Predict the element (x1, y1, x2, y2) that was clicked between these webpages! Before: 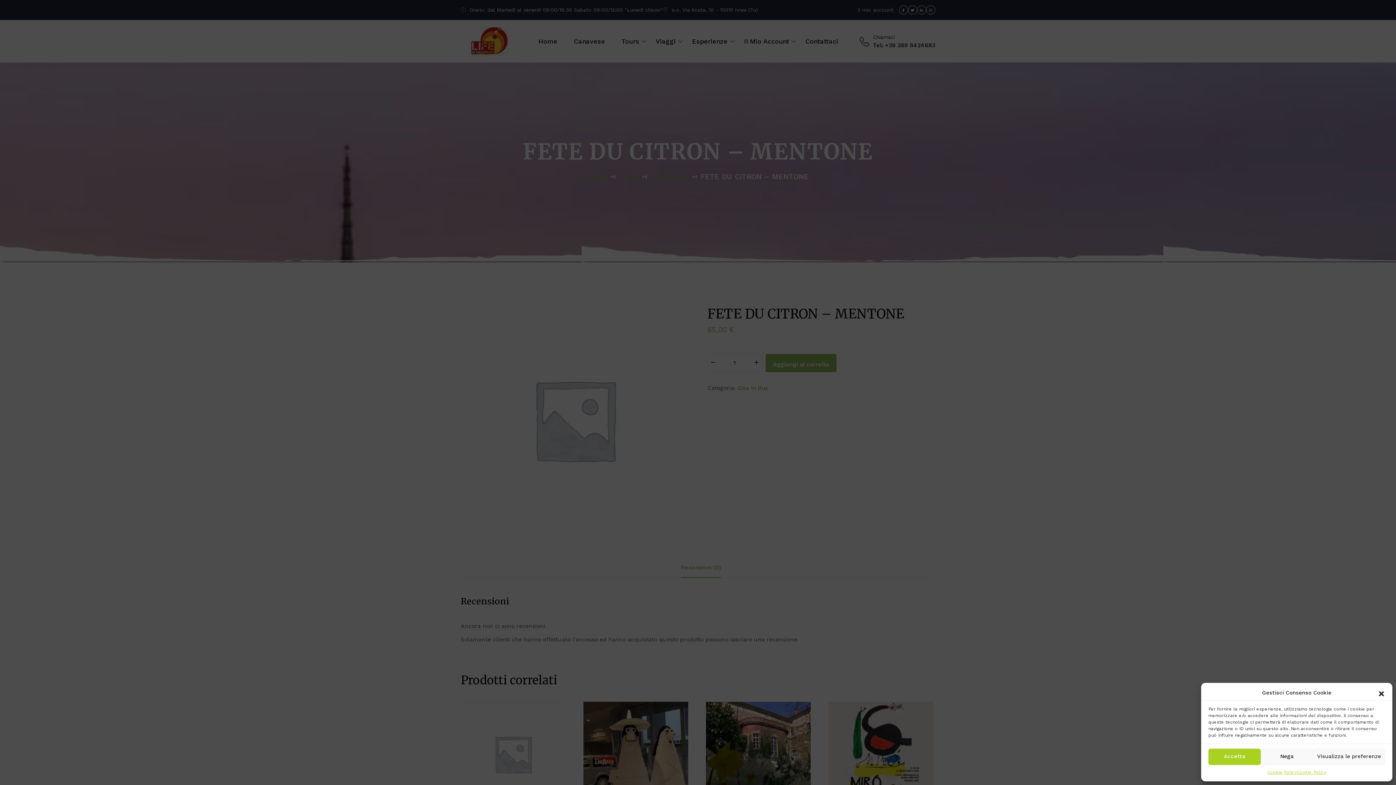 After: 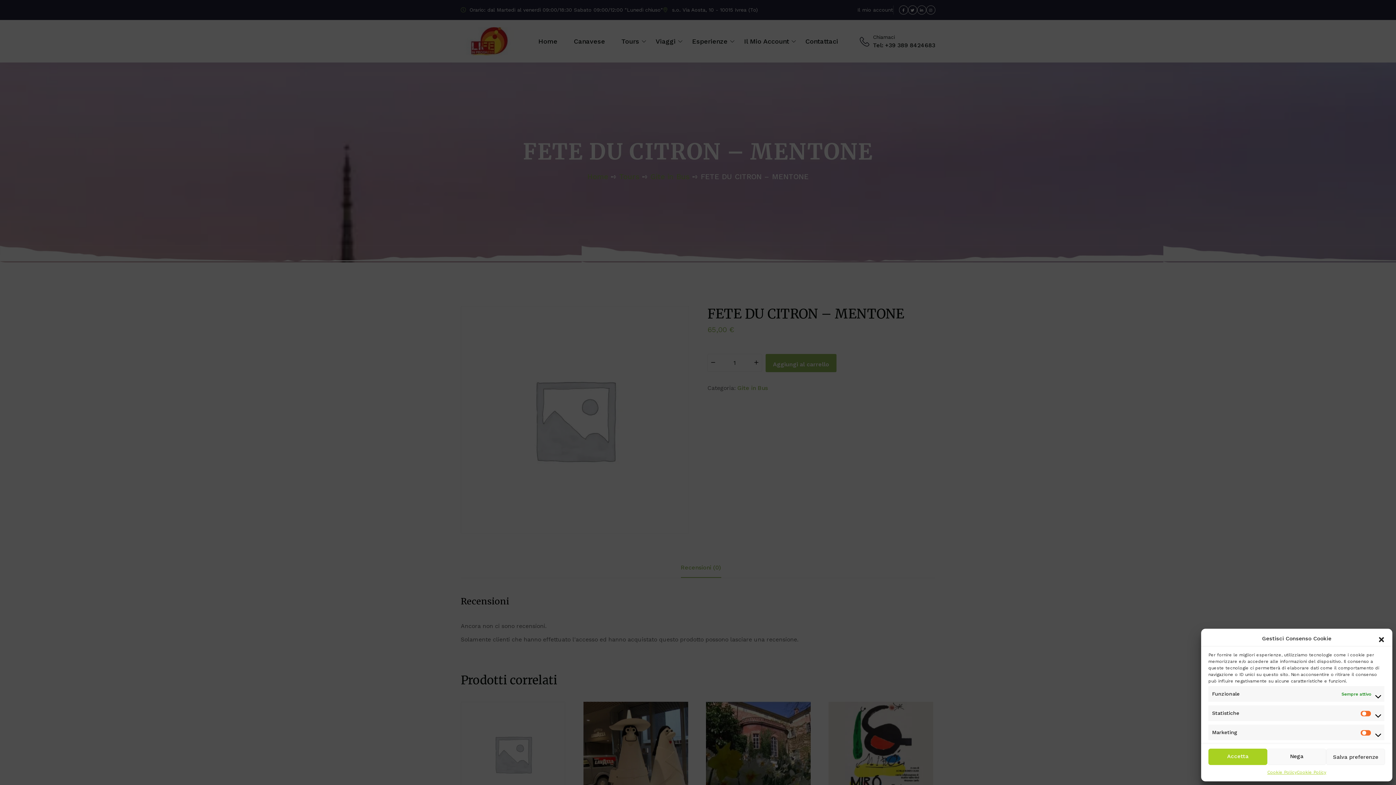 Action: bbox: (1313, 749, 1385, 765) label: Visualizza le preferenze